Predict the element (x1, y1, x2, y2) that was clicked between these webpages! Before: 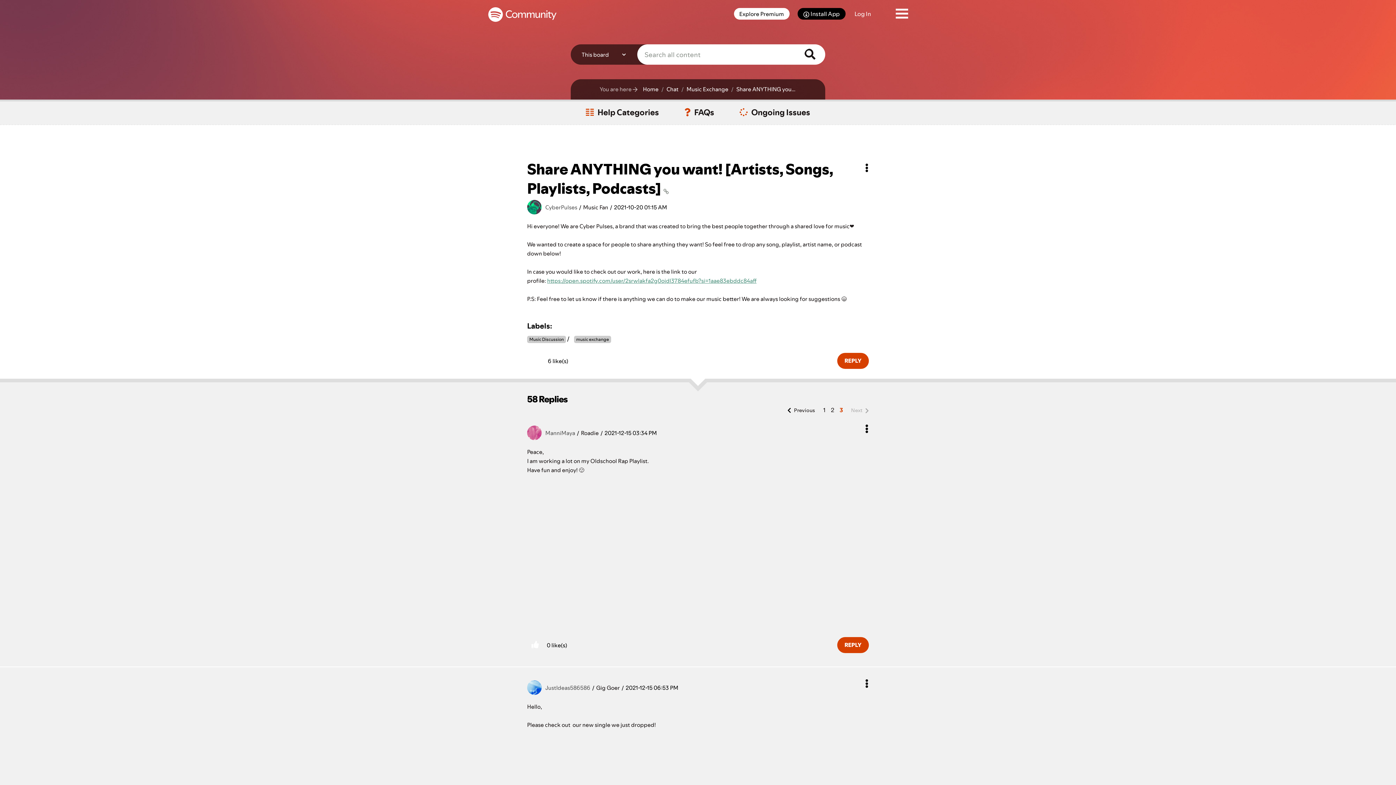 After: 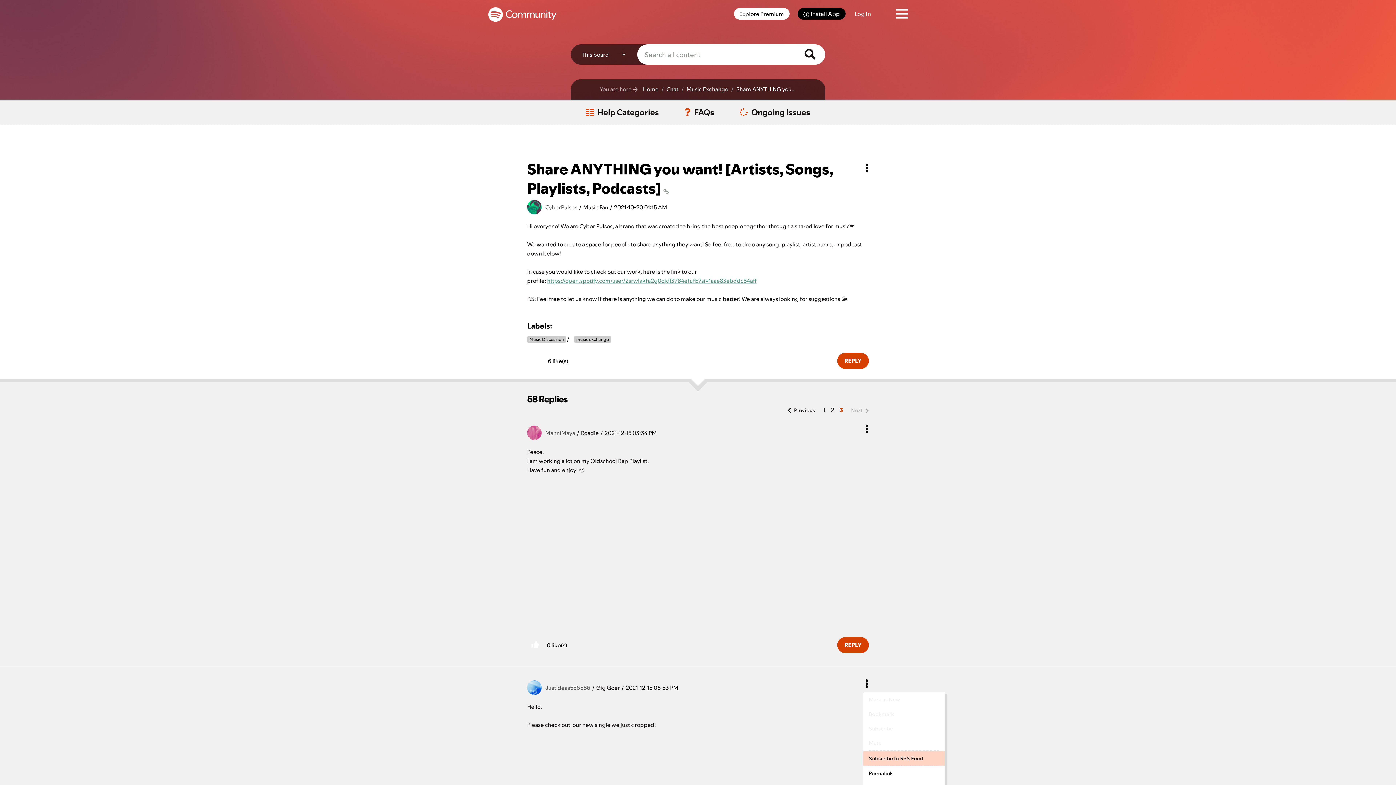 Action: bbox: (863, 675, 870, 692) label: Show comment option menu